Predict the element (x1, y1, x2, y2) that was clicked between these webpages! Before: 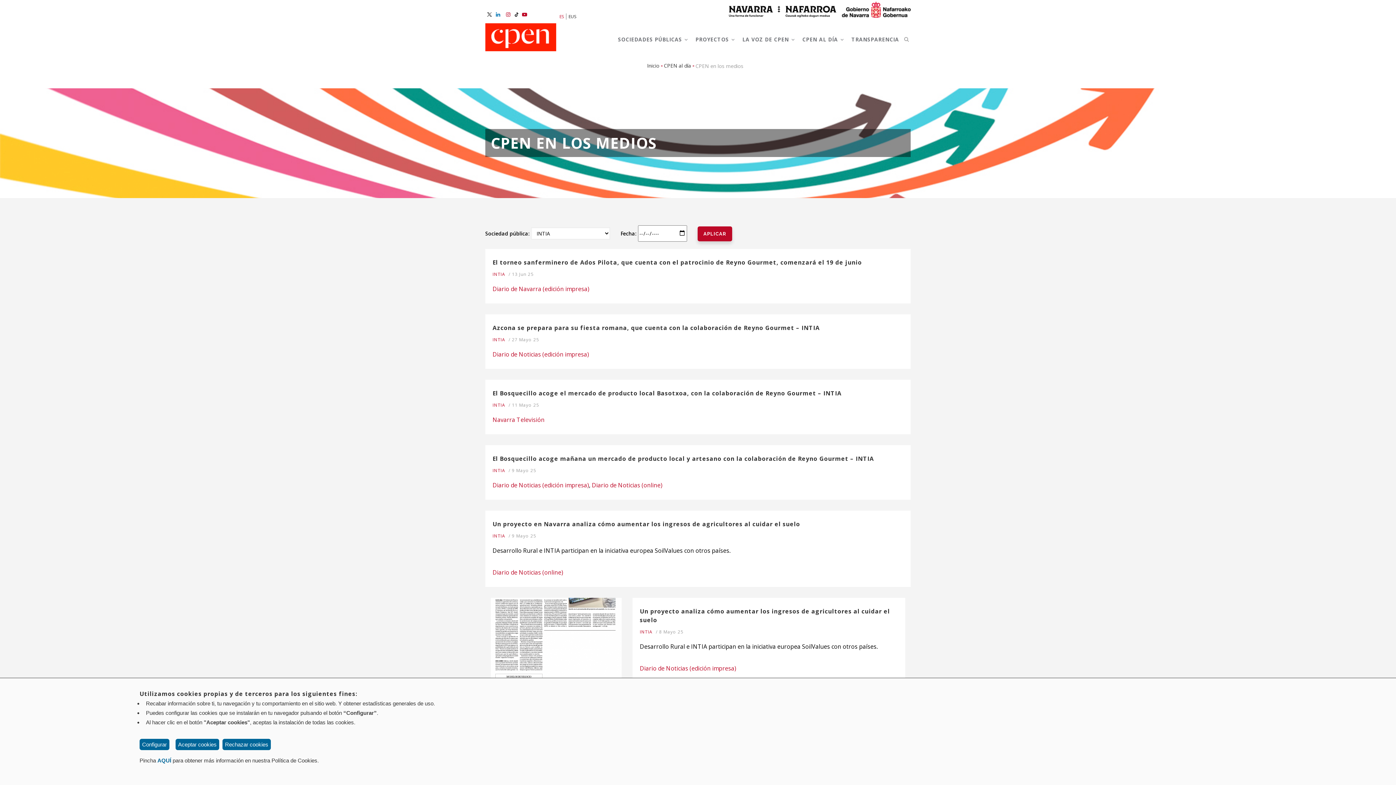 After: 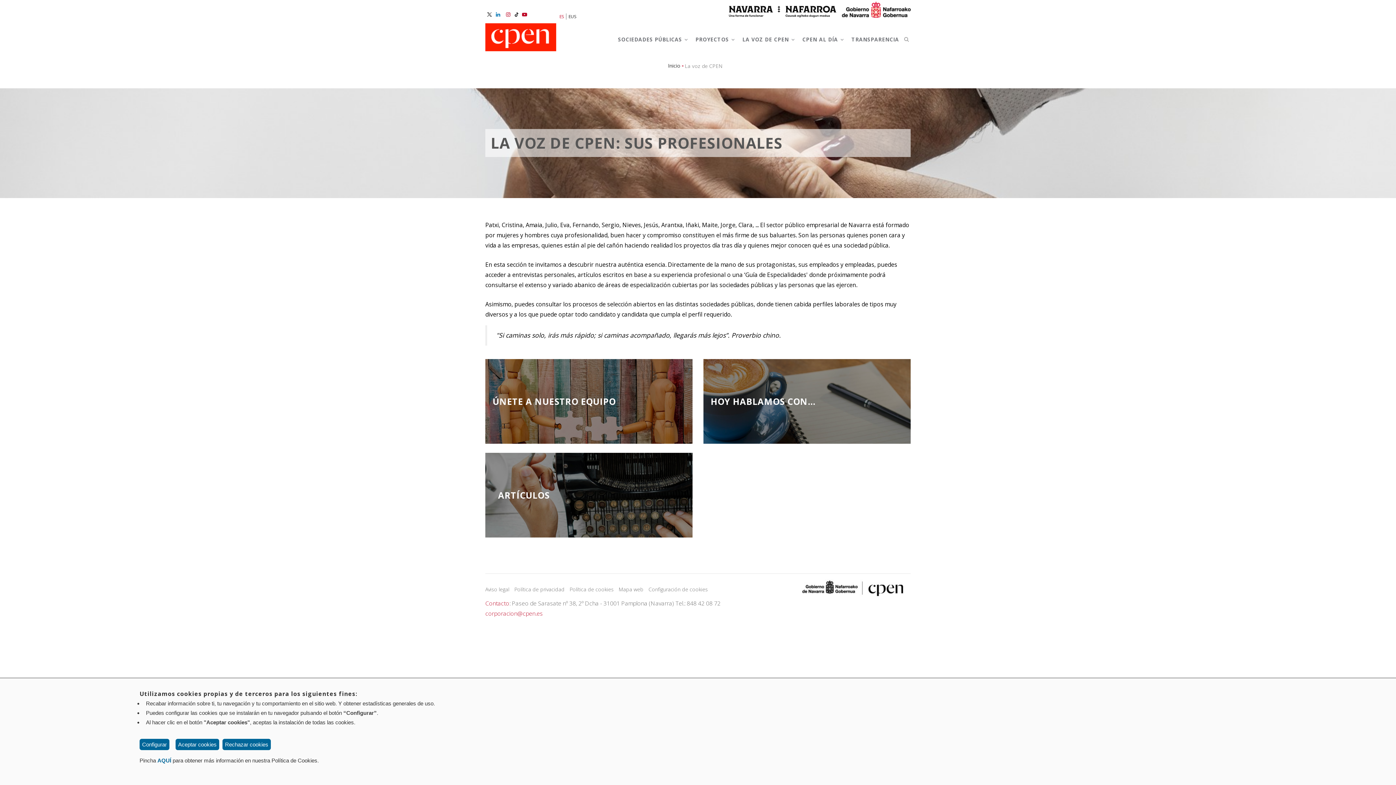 Action: label: LA VOZ DE CPEN  bbox: (738, 23, 798, 55)